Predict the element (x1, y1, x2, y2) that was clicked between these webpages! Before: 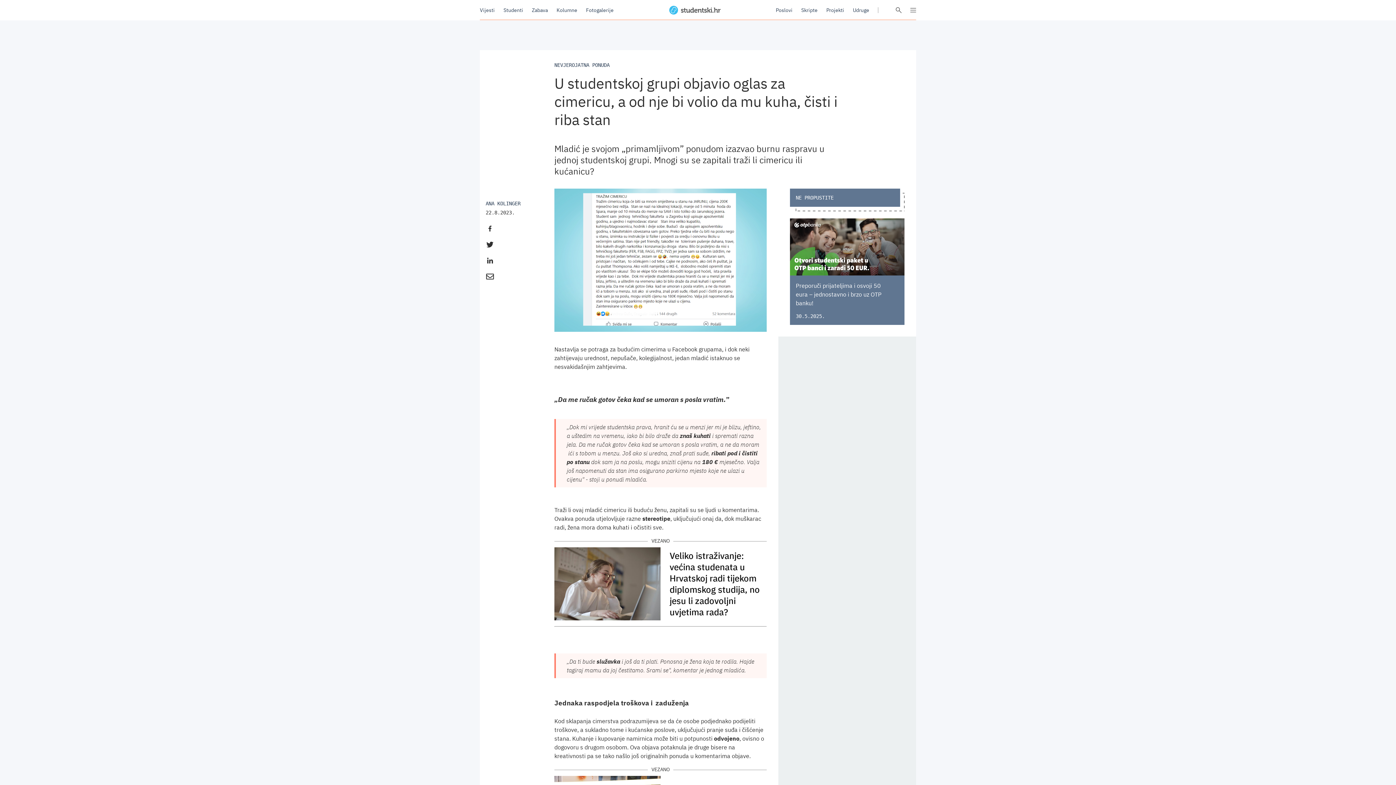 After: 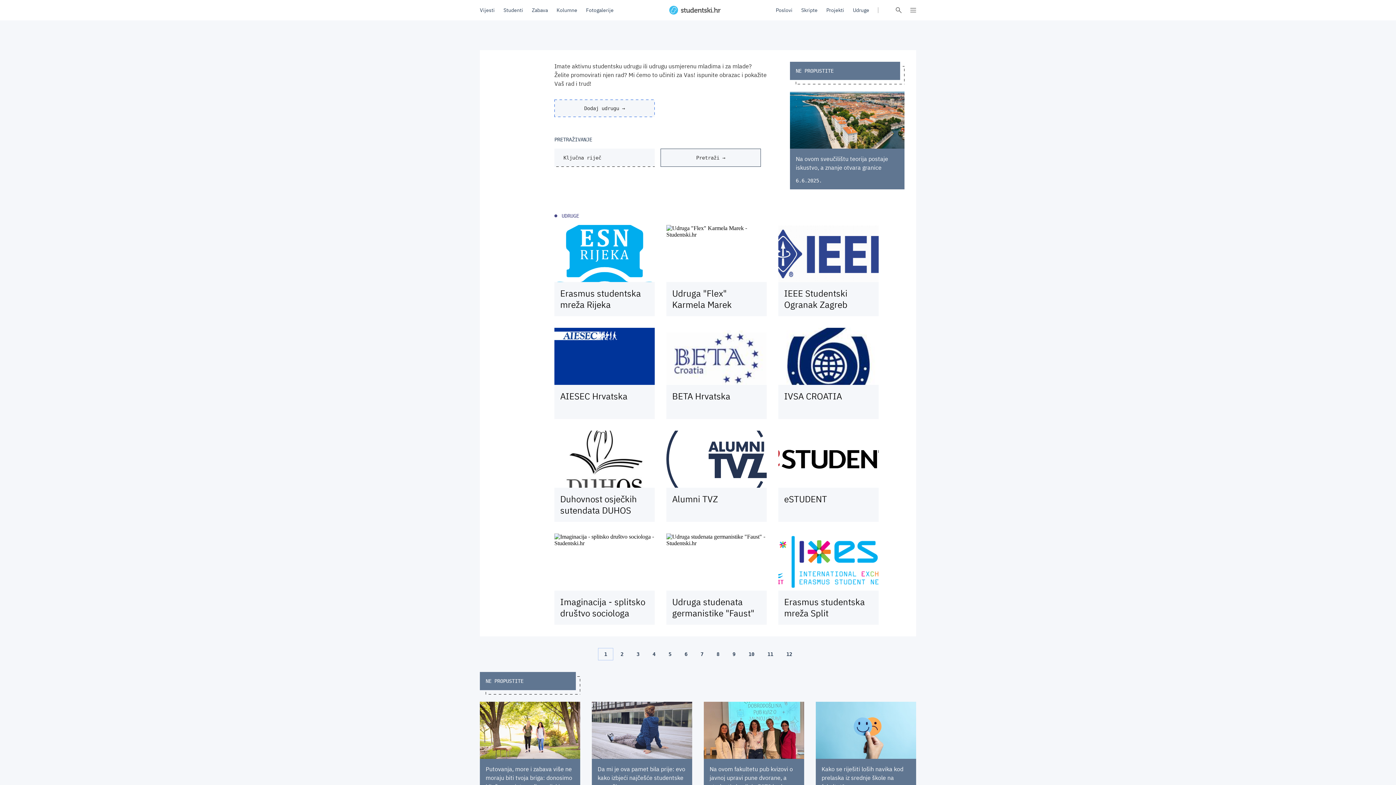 Action: bbox: (853, 6, 869, 13) label: Udruge